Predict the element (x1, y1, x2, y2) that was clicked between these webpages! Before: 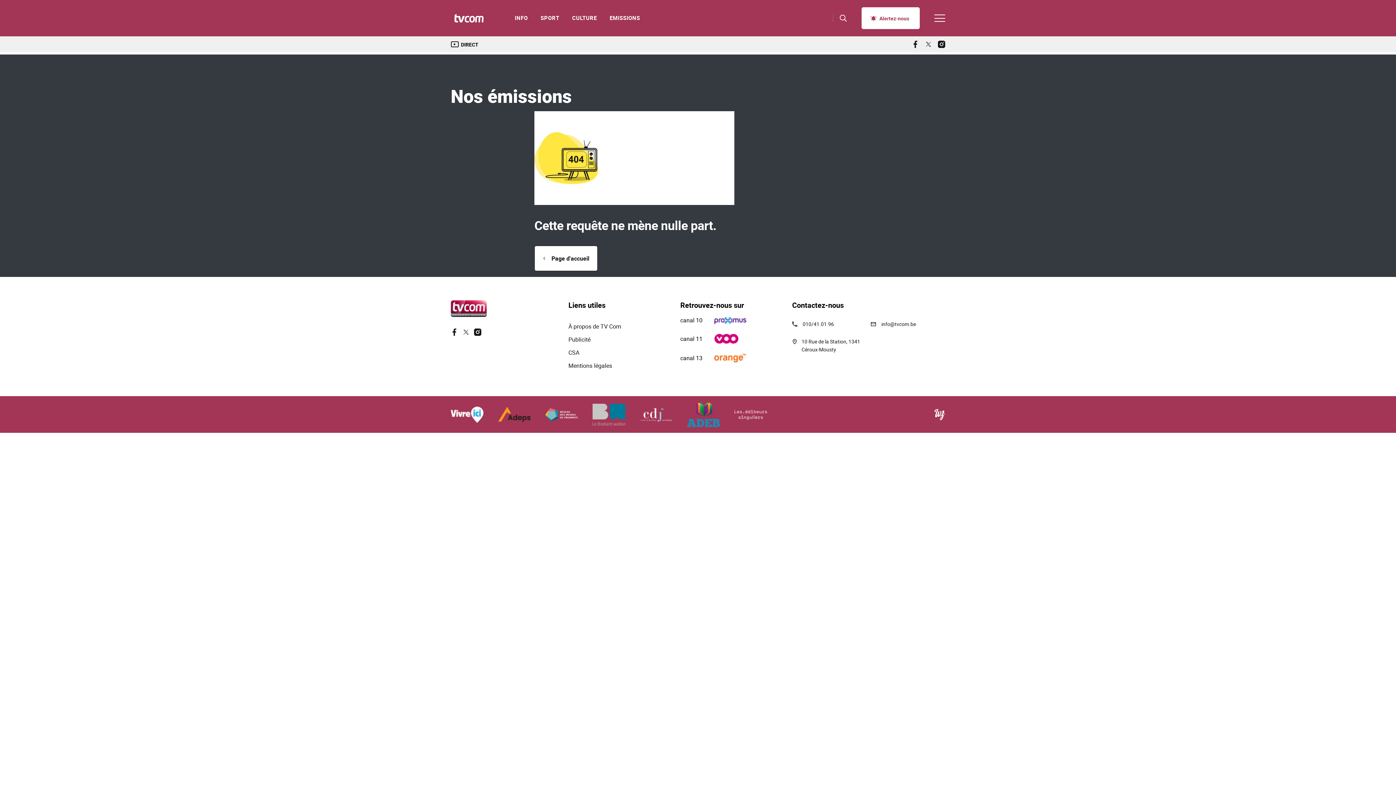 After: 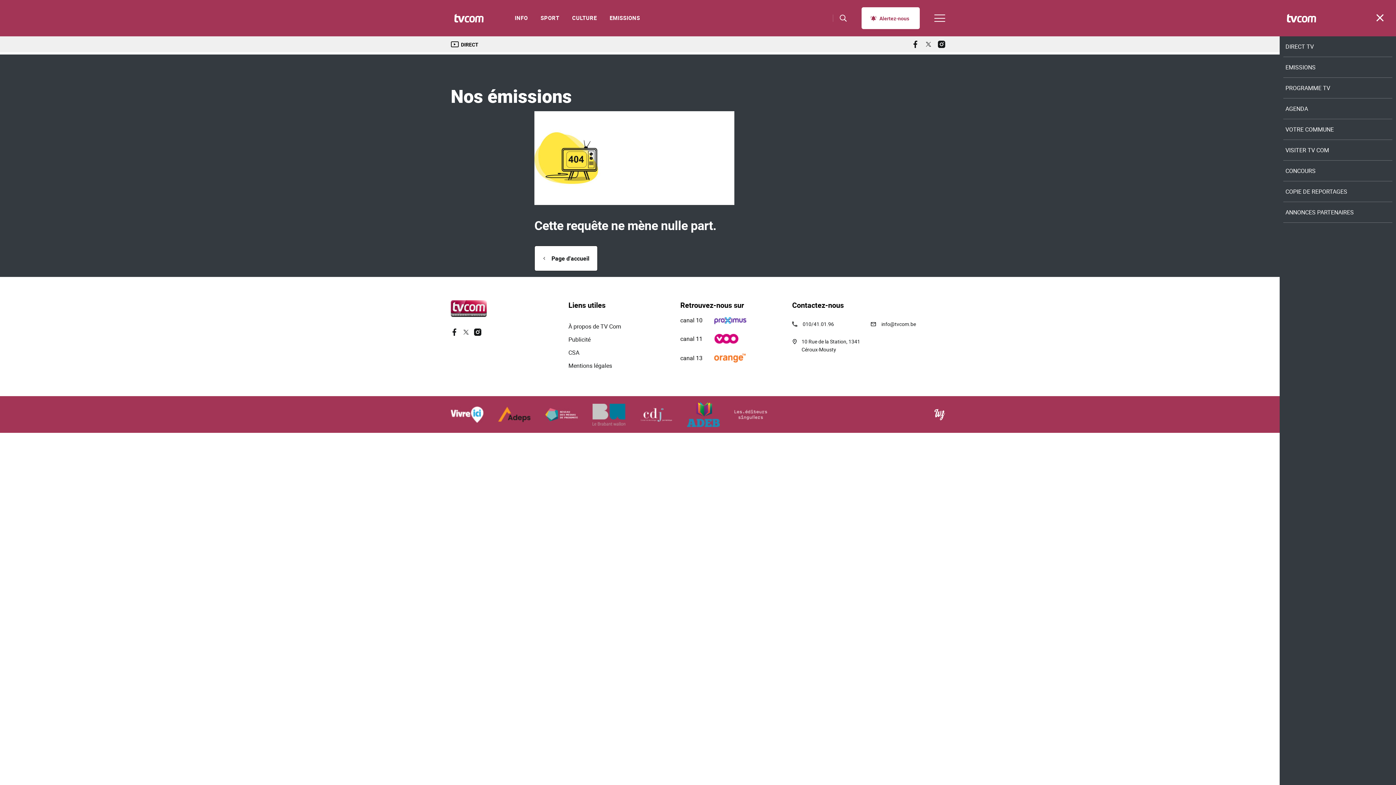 Action: bbox: (934, 14, 945, 21)